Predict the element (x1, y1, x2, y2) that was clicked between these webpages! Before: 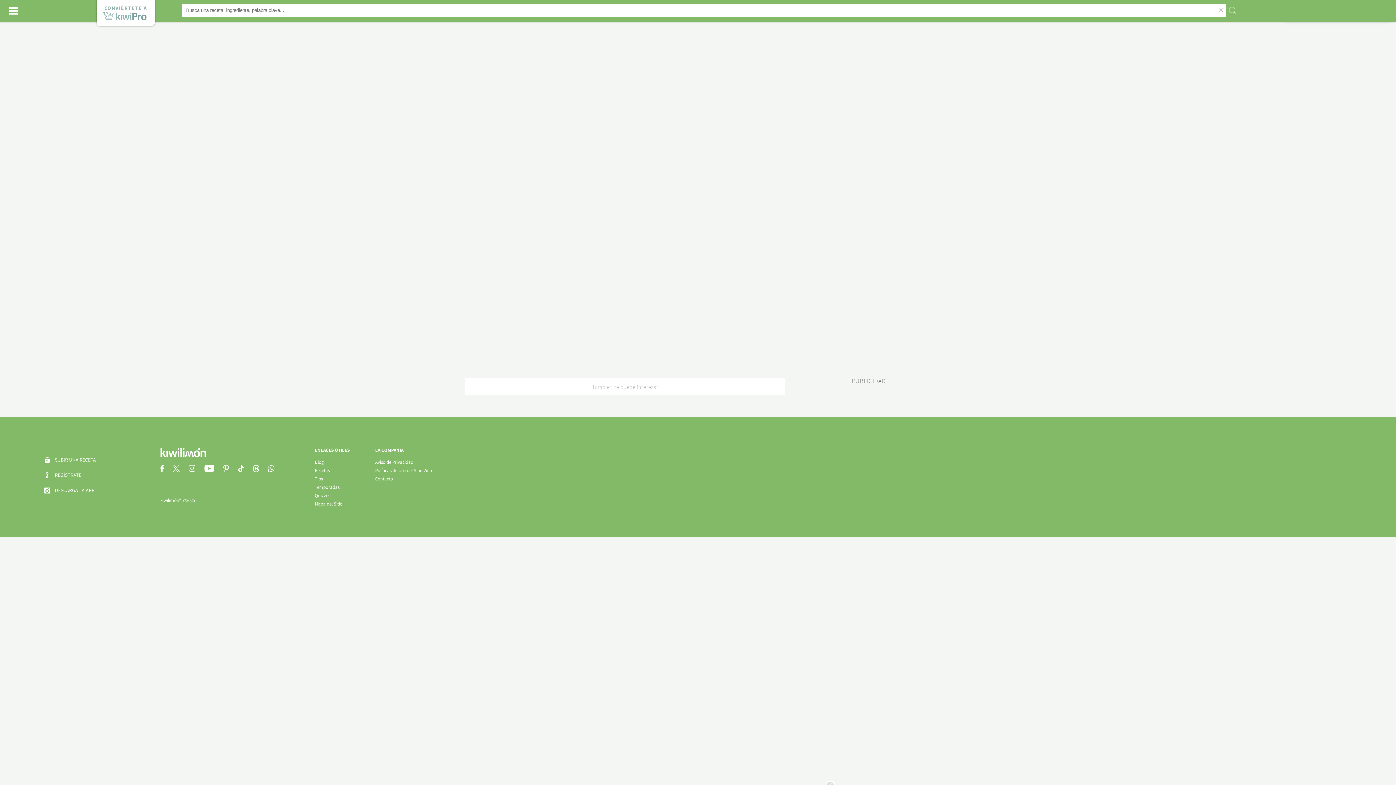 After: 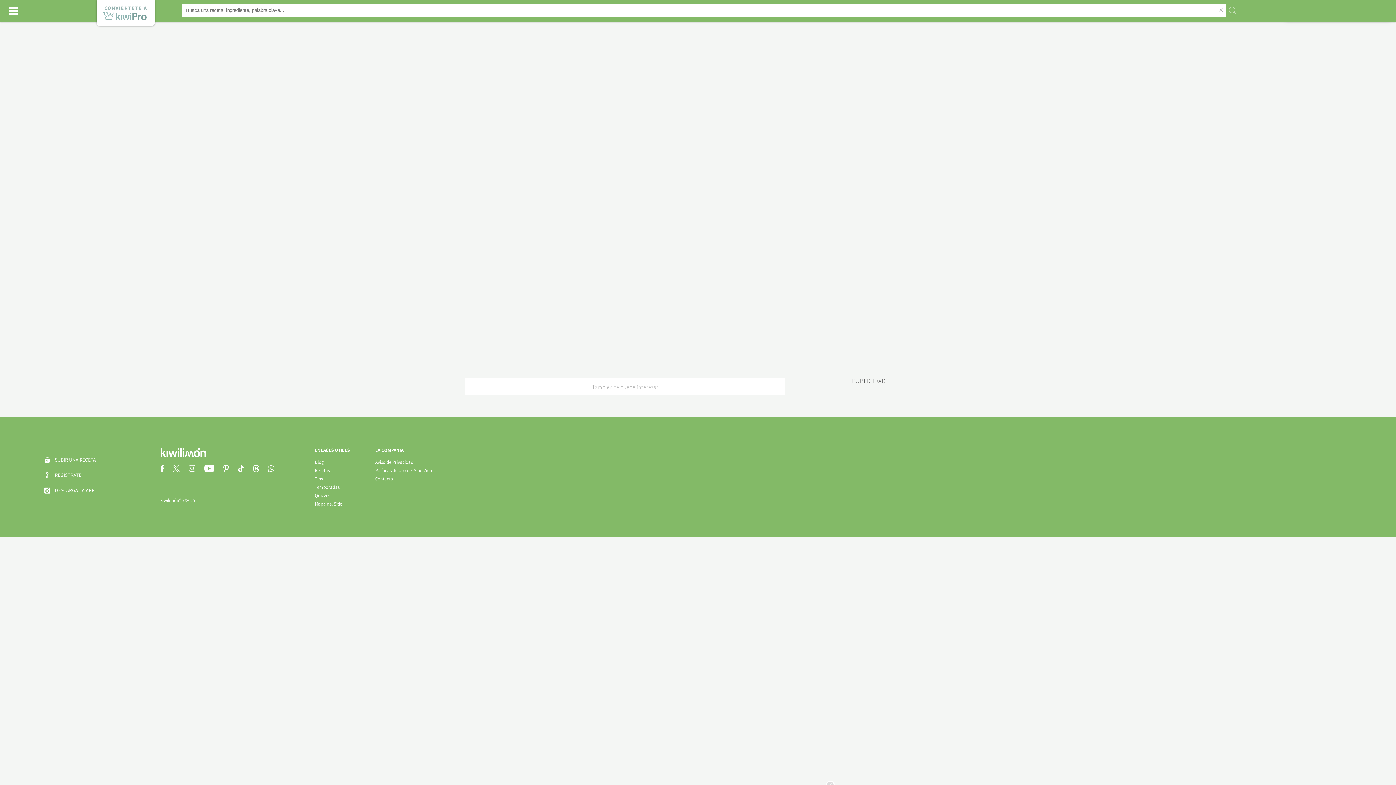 Action: bbox: (267, 467, 282, 473)